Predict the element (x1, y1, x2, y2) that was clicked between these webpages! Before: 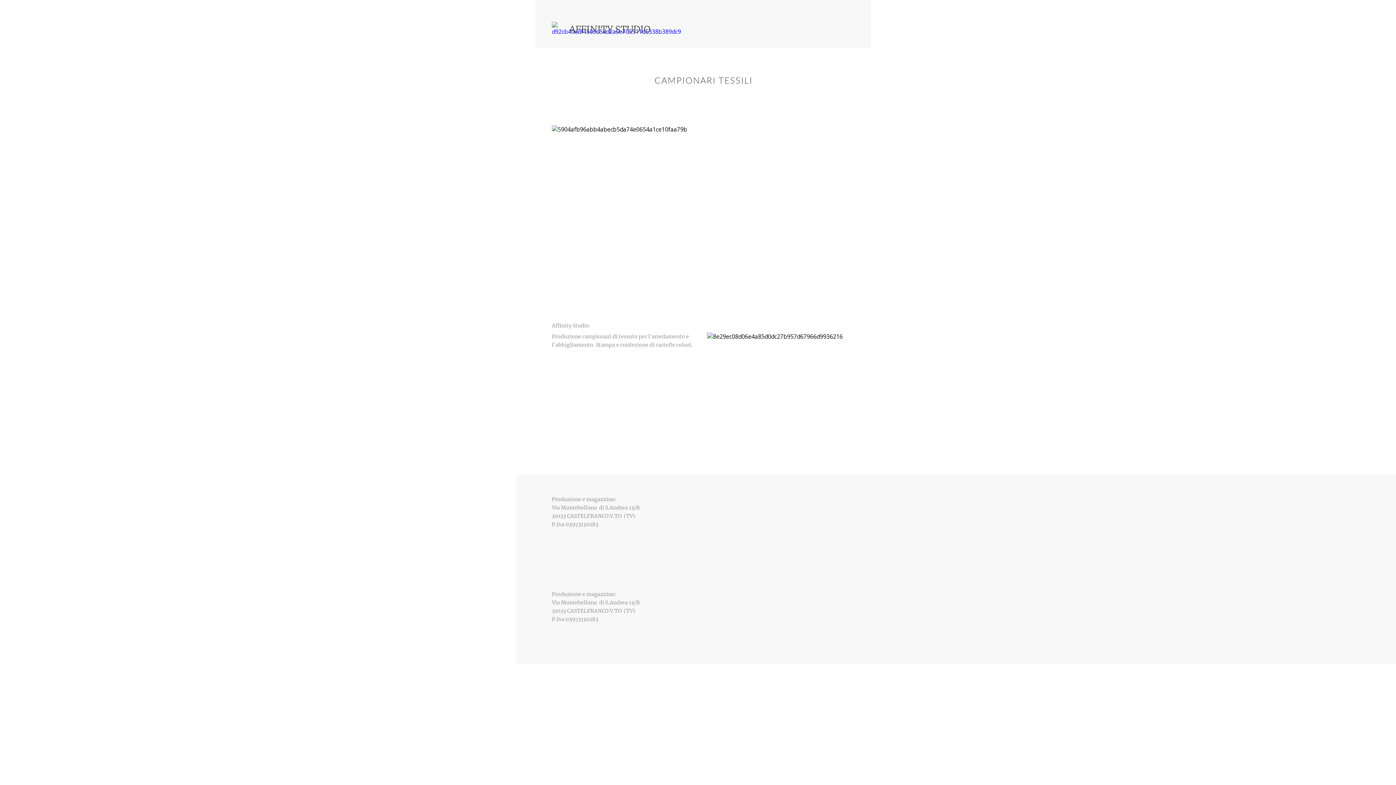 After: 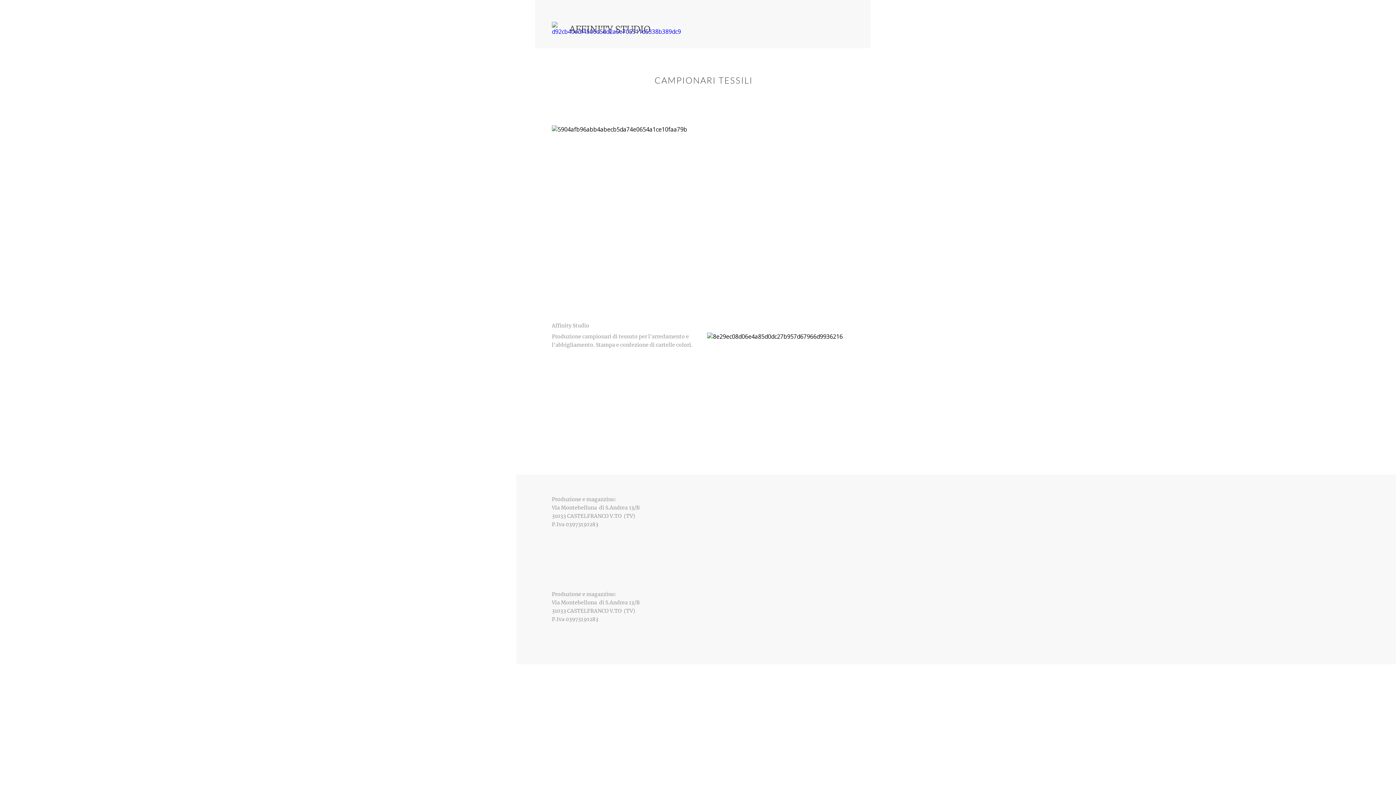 Action: label: AFFINITY STUDIO bbox: (569, 23, 650, 35)